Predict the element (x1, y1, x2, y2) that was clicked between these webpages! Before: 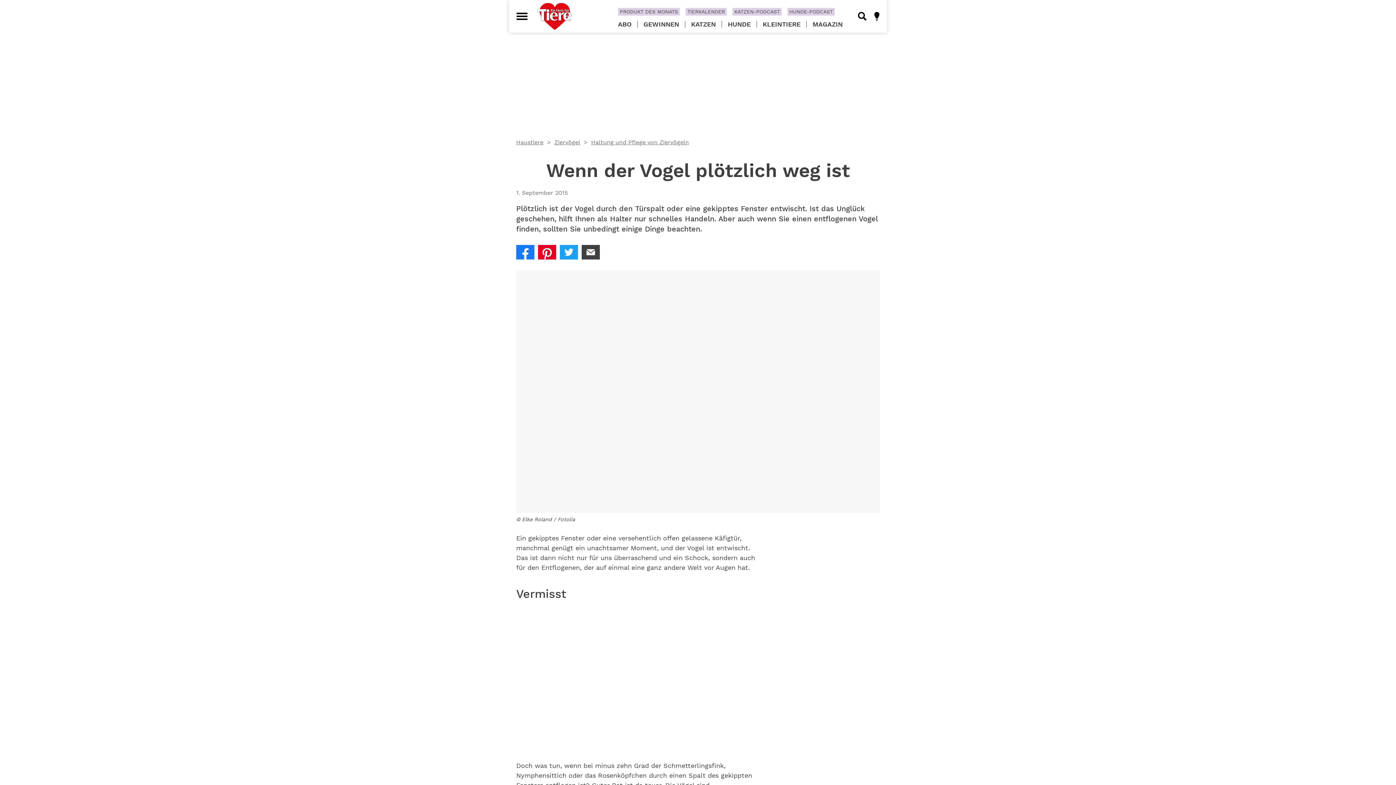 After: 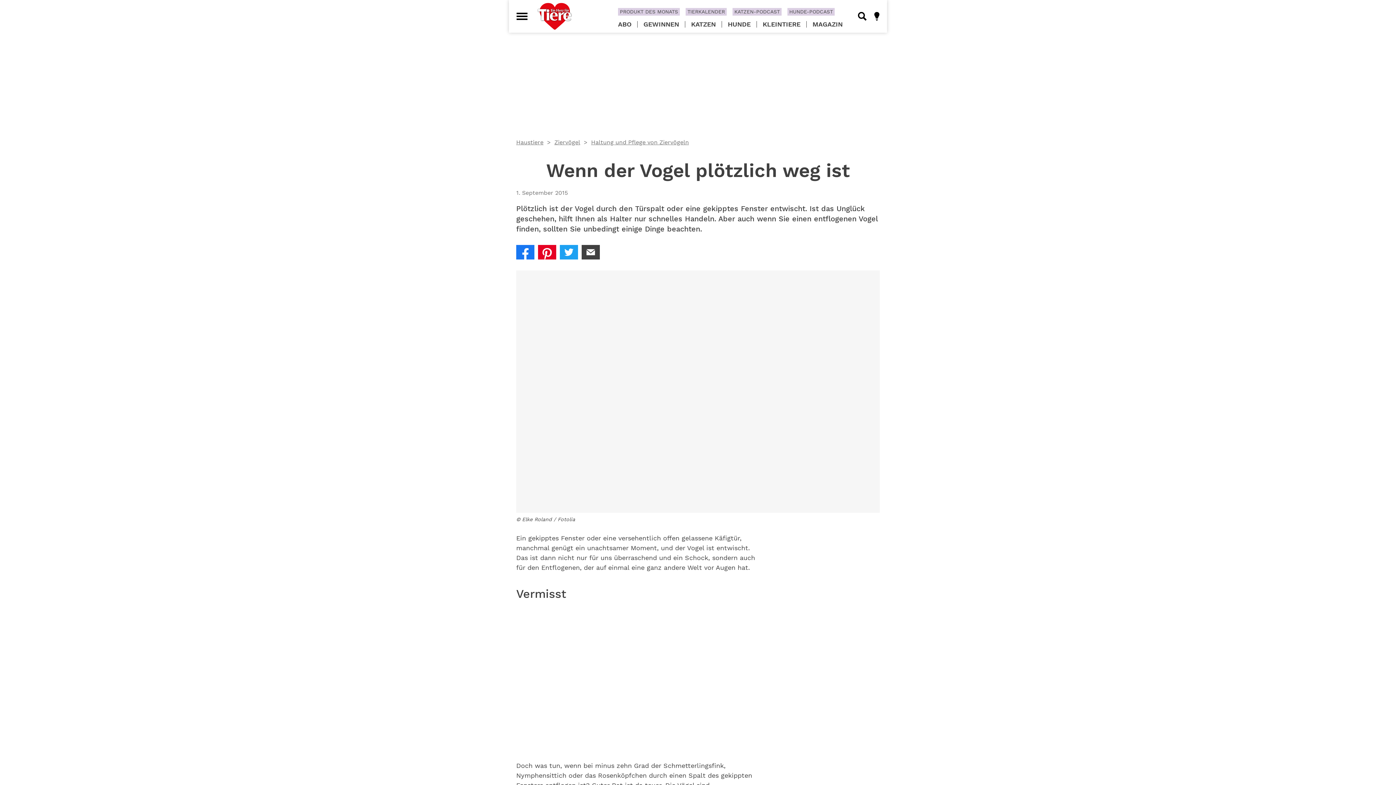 Action: label: Suche bbox: (858, 12, 866, 20)